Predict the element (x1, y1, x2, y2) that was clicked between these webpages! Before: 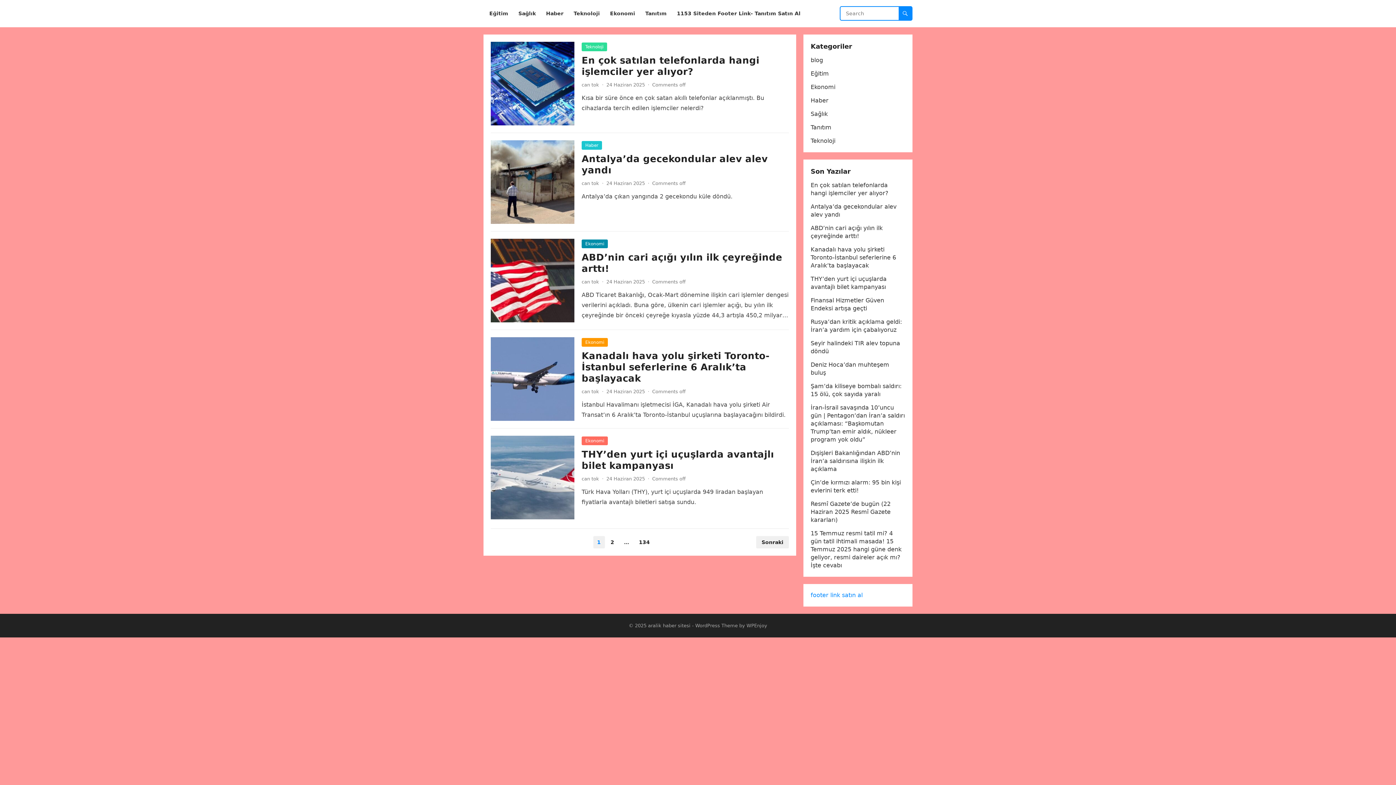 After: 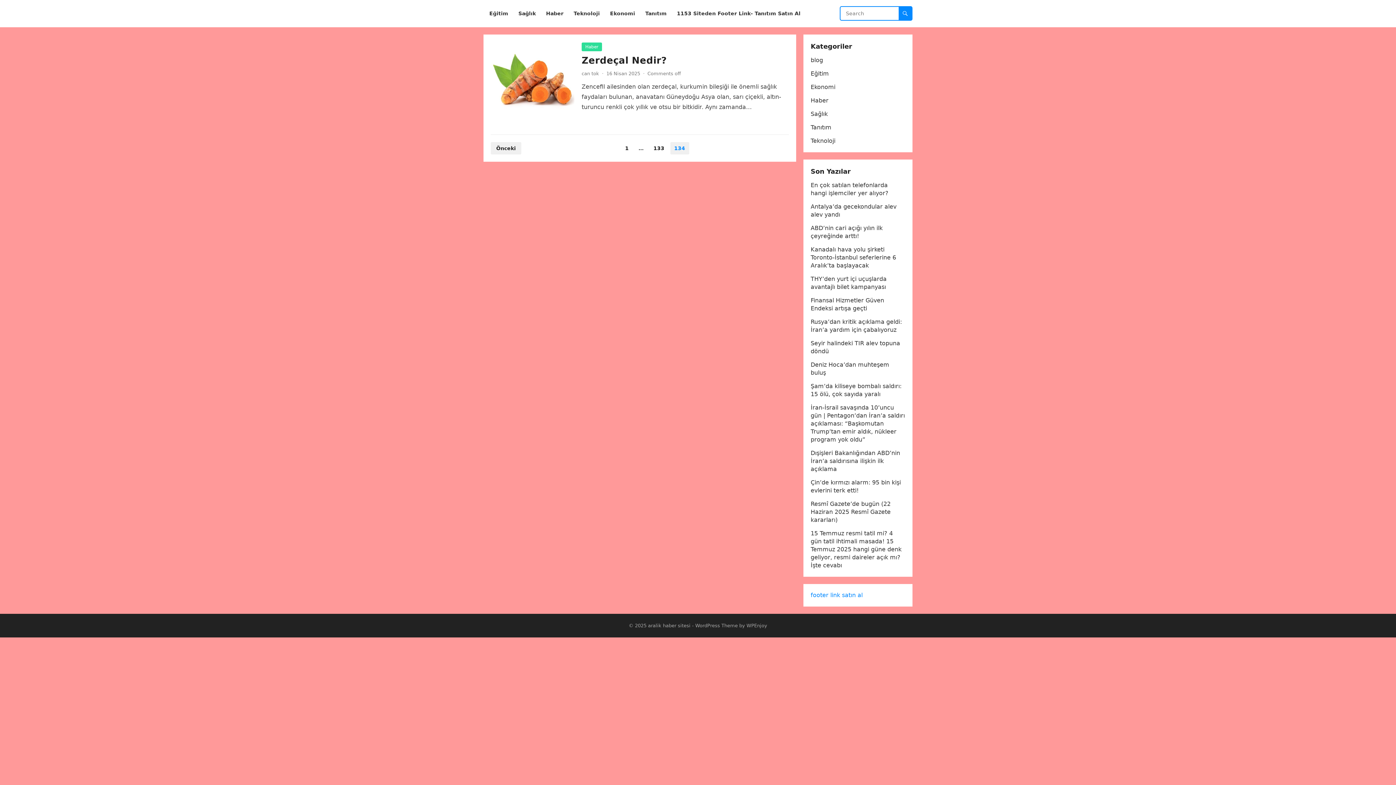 Action: bbox: (635, 536, 654, 548) label: 134